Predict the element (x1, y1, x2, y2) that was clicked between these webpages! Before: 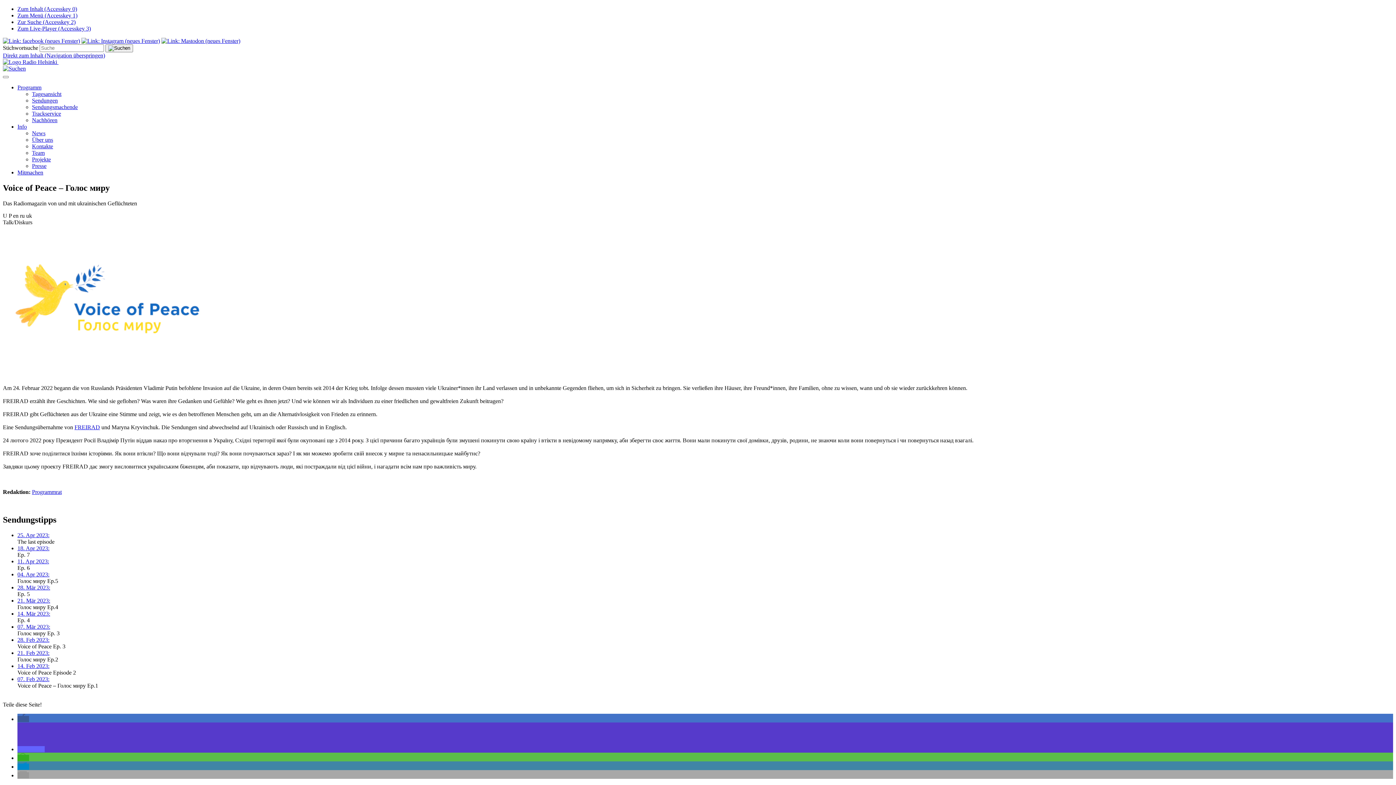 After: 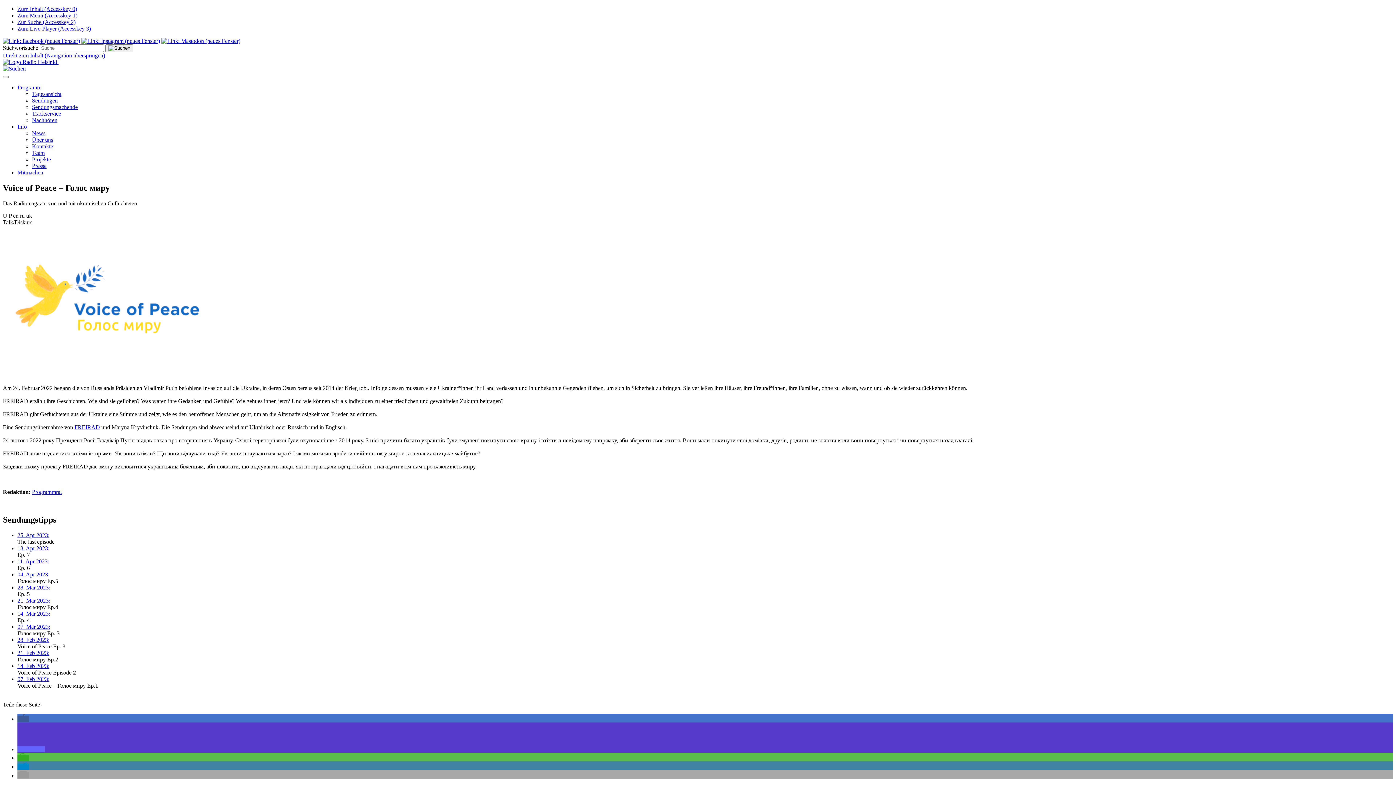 Action: bbox: (17, 772, 29, 778) label: Per E-Mail versenden